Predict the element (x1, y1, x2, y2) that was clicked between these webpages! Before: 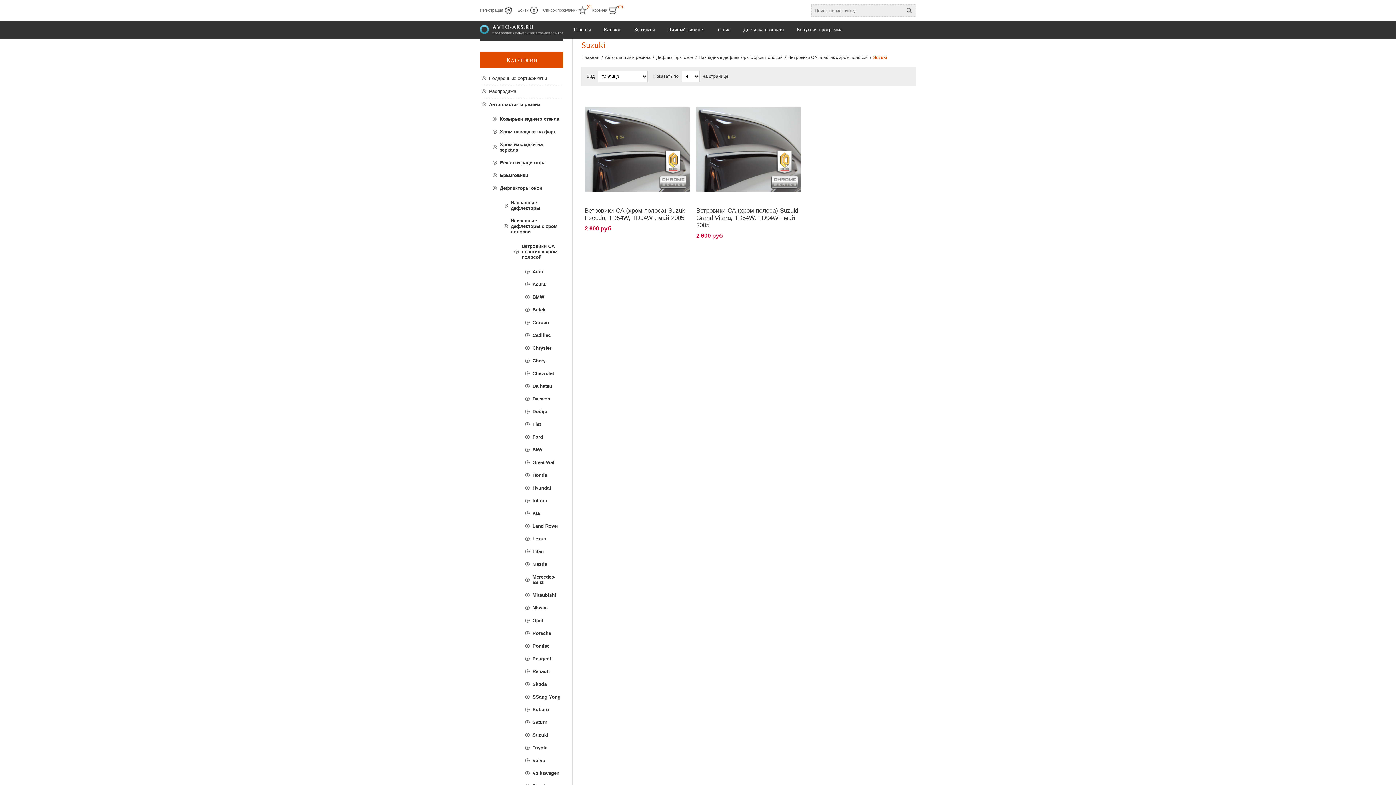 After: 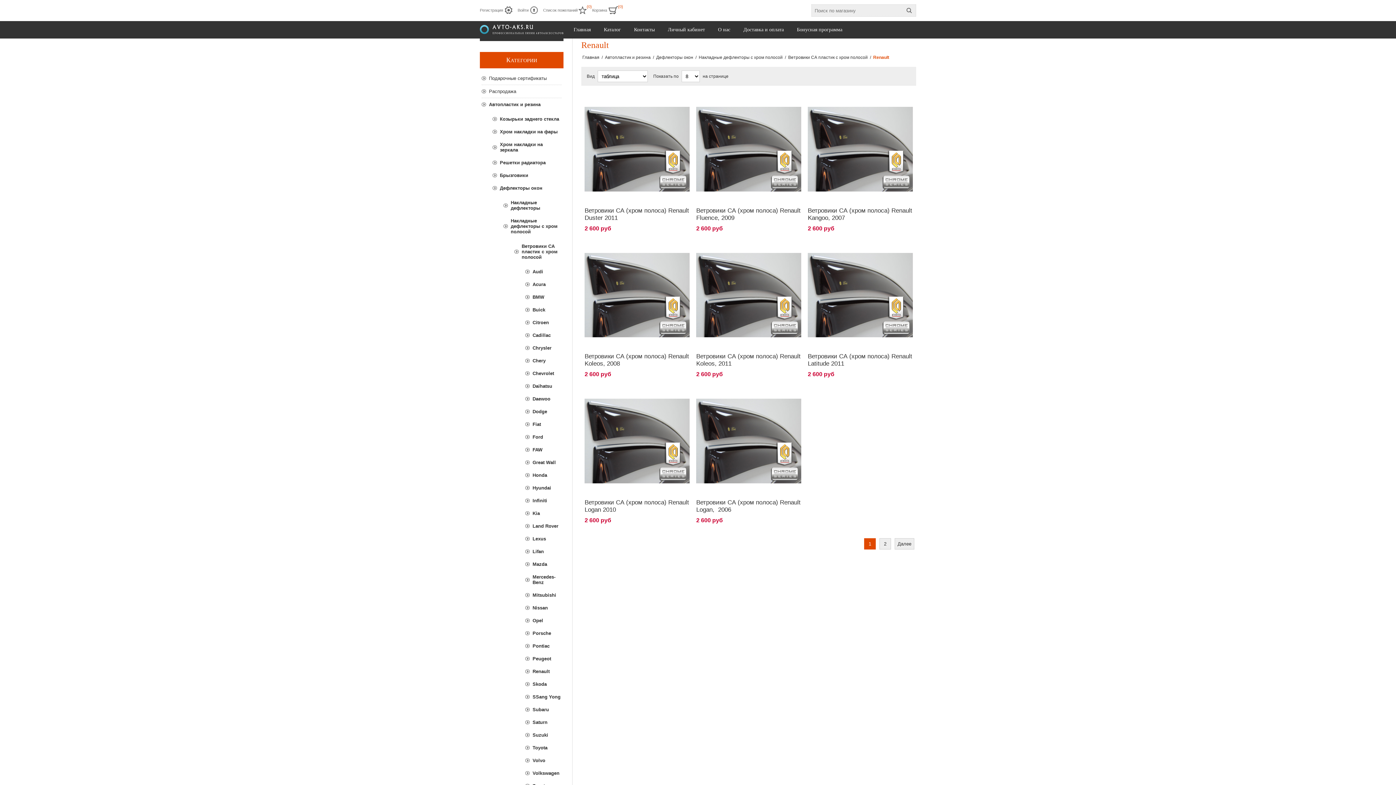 Action: label: Renault bbox: (525, 665, 561, 678)